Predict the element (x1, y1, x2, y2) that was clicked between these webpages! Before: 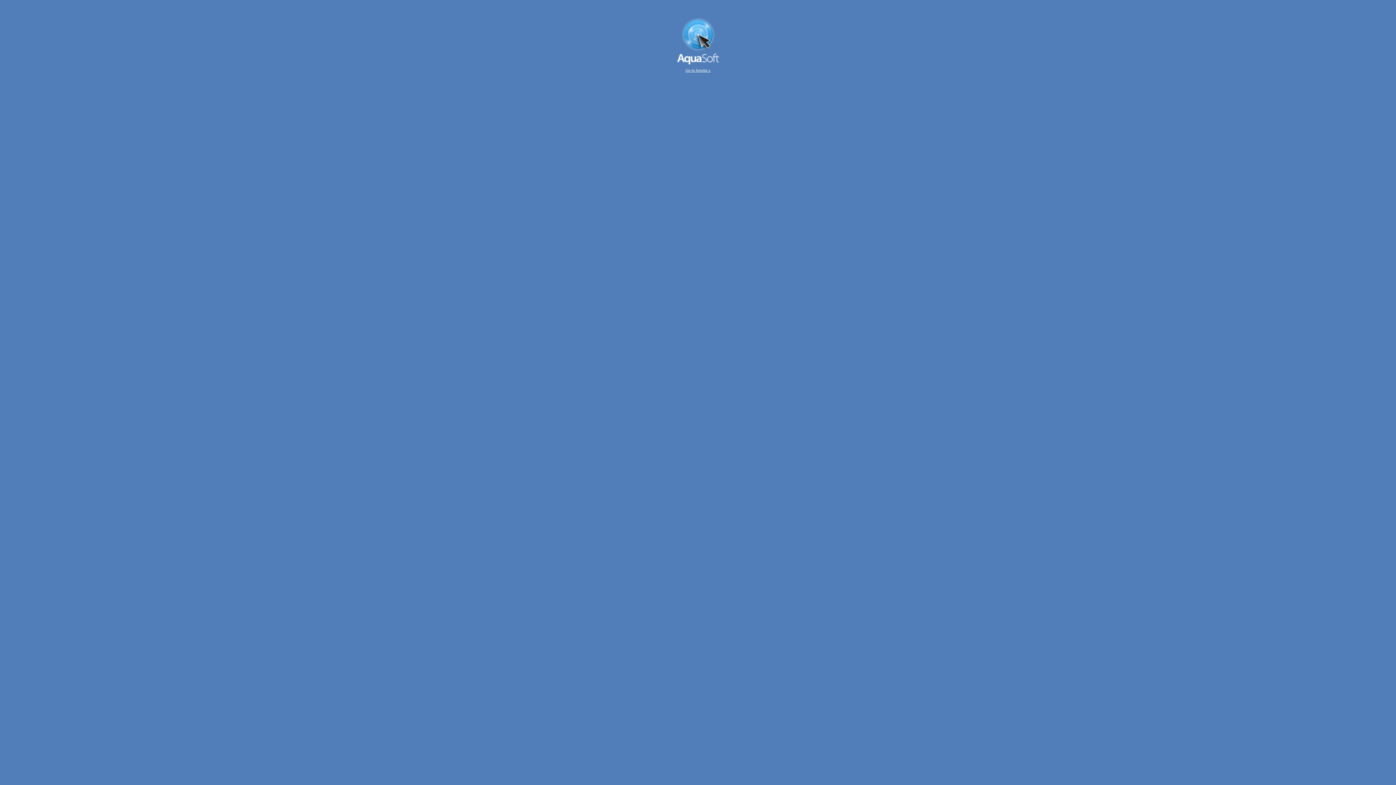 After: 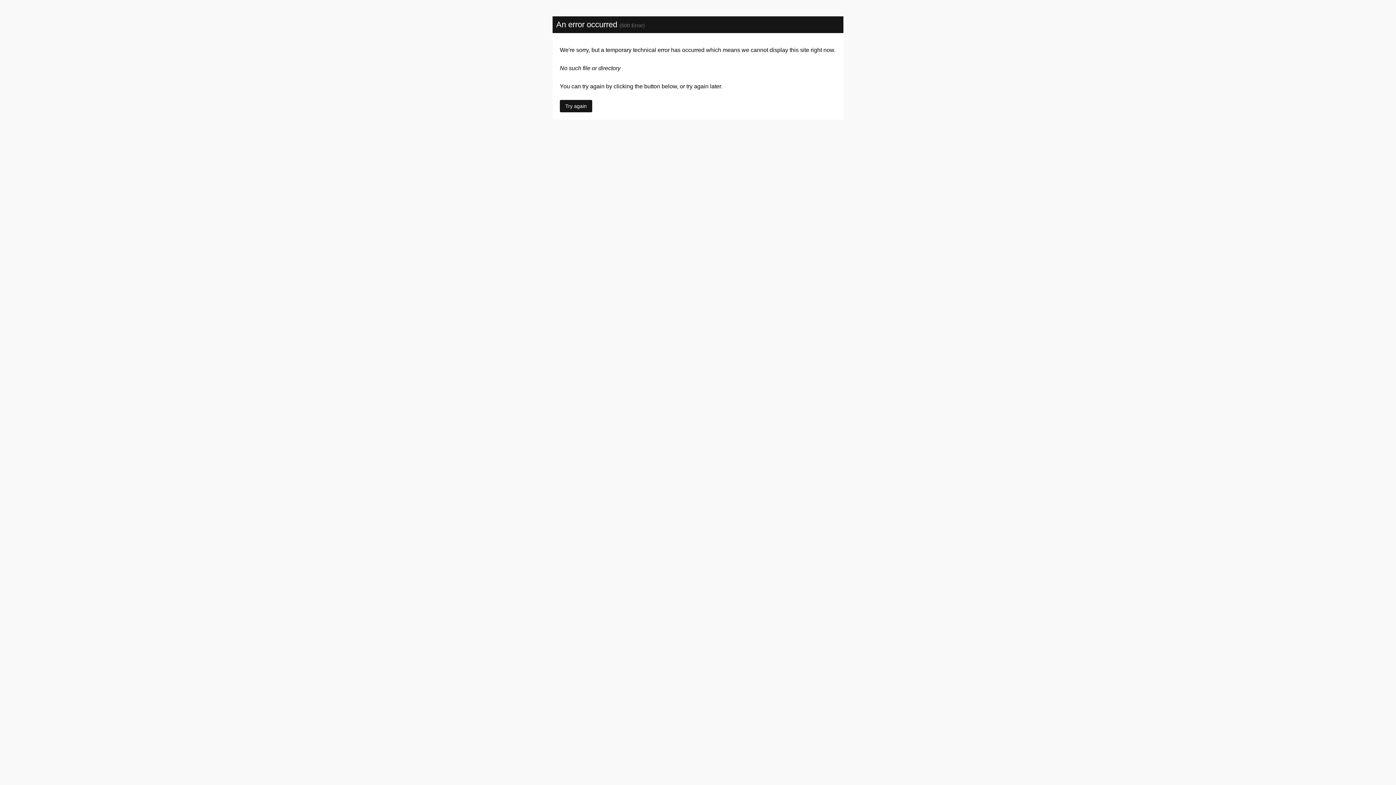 Action: bbox: (685, 68, 710, 72) label: Go to forums »